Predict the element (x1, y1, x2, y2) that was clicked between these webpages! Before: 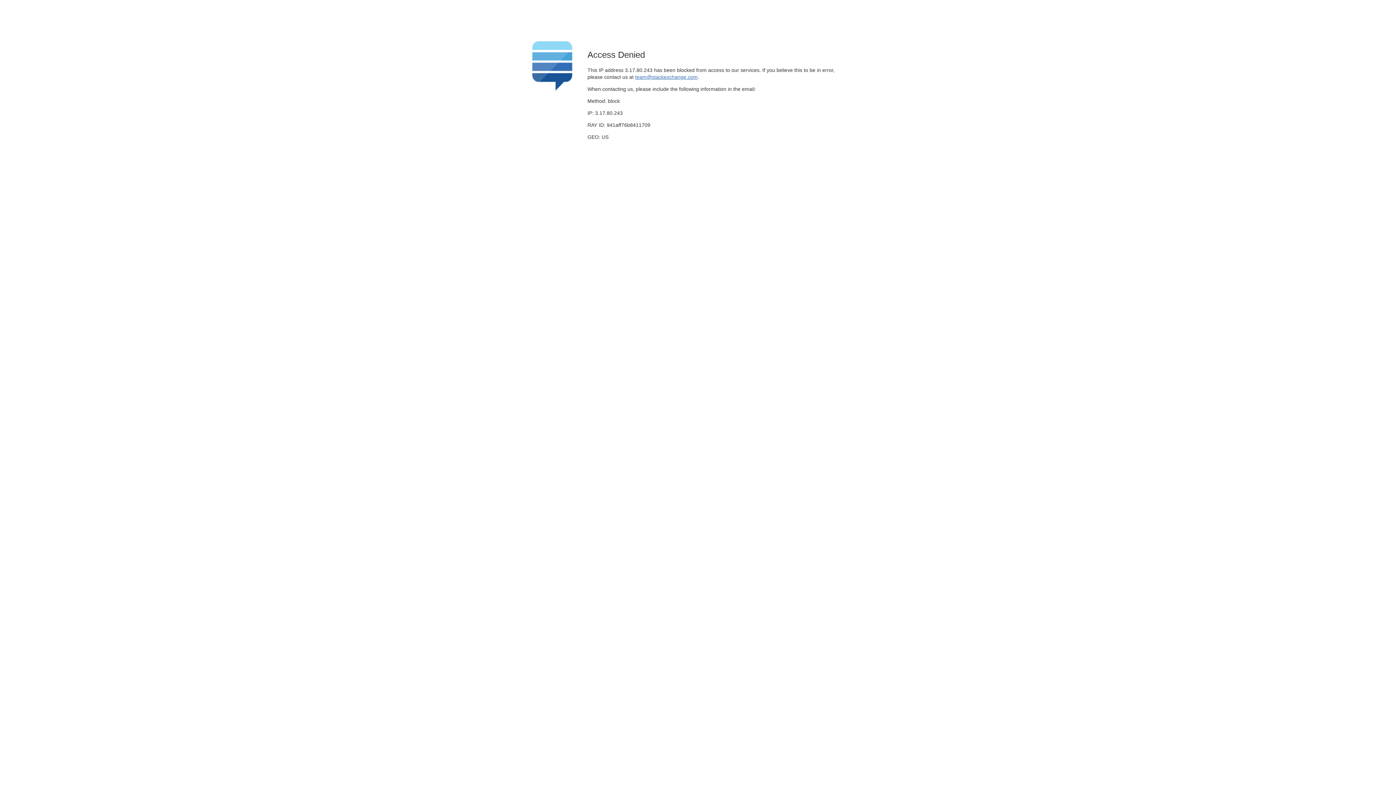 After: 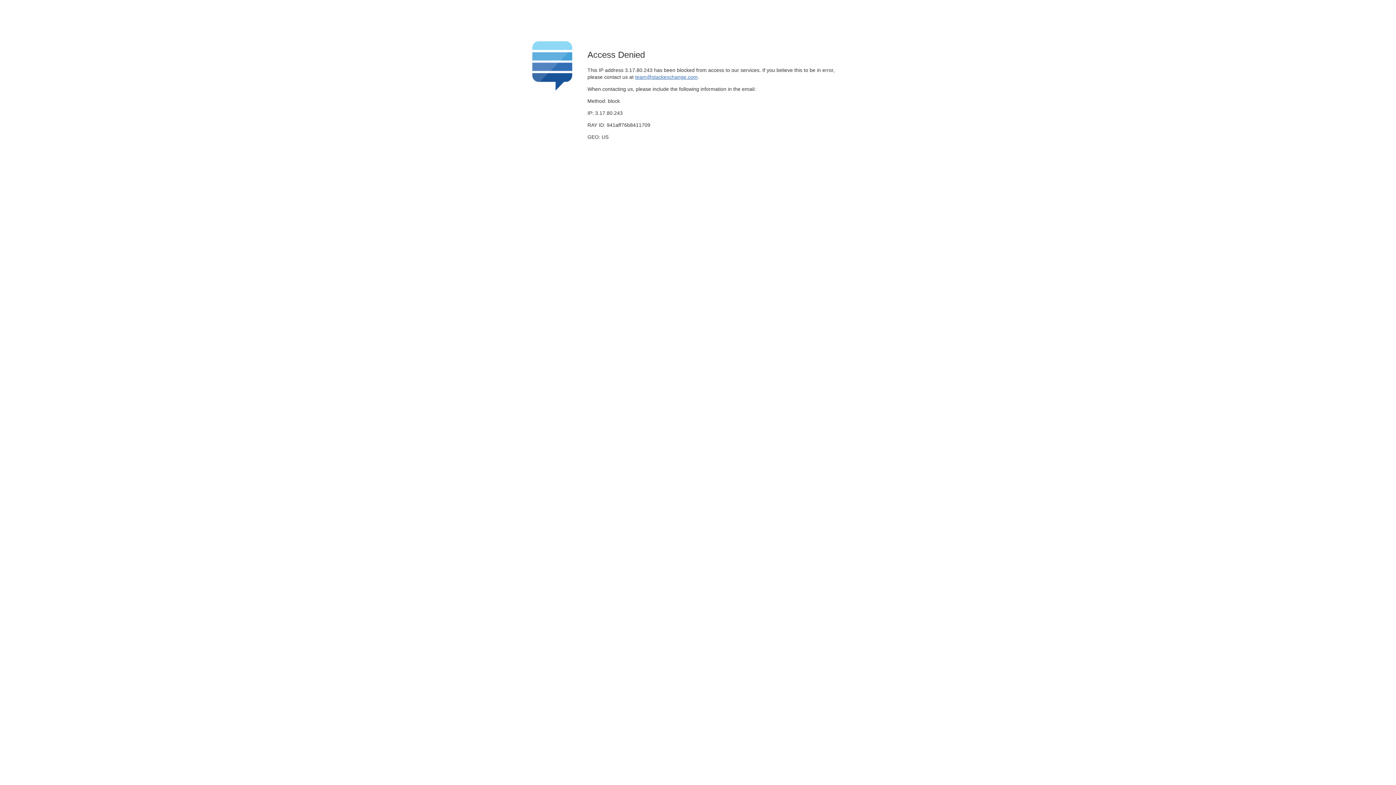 Action: label: team@stackexchange.com bbox: (635, 74, 697, 79)